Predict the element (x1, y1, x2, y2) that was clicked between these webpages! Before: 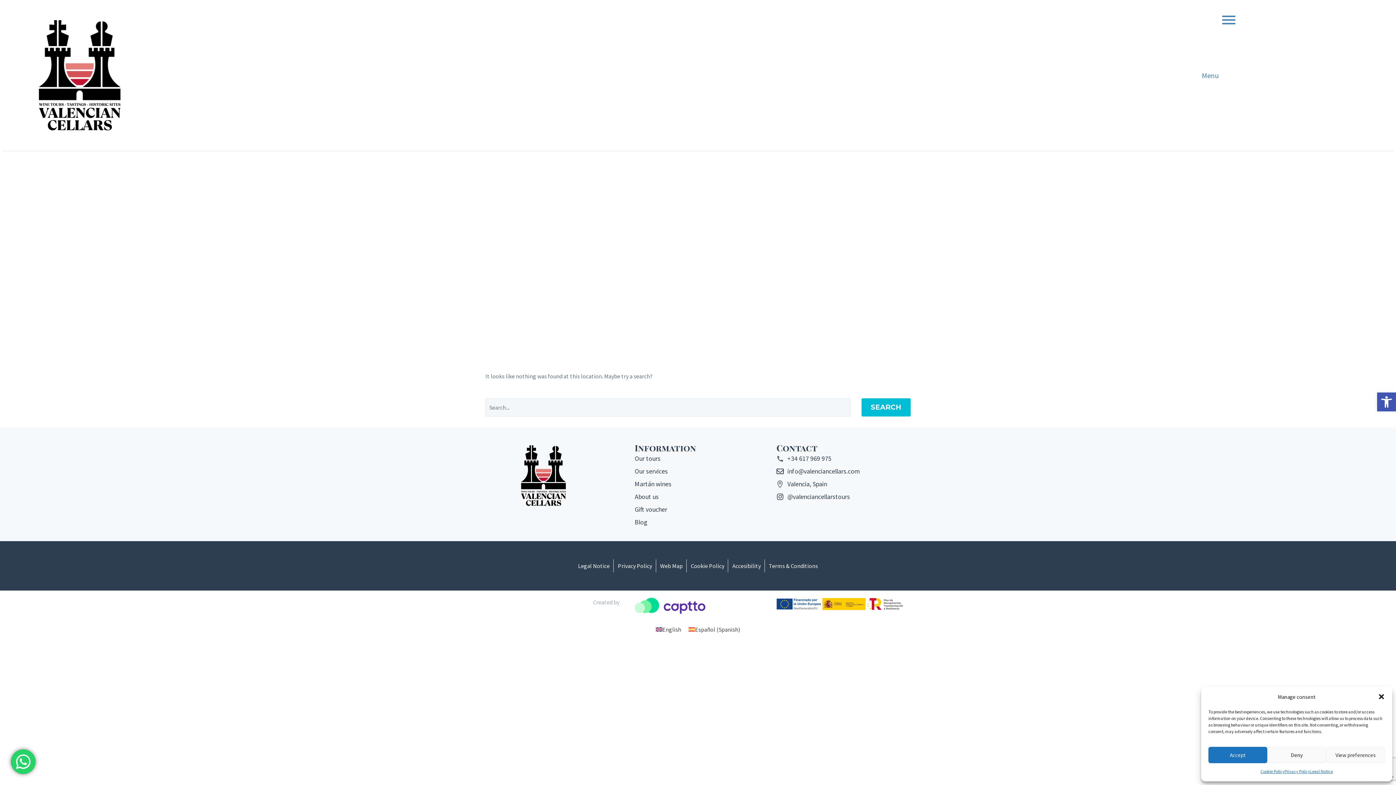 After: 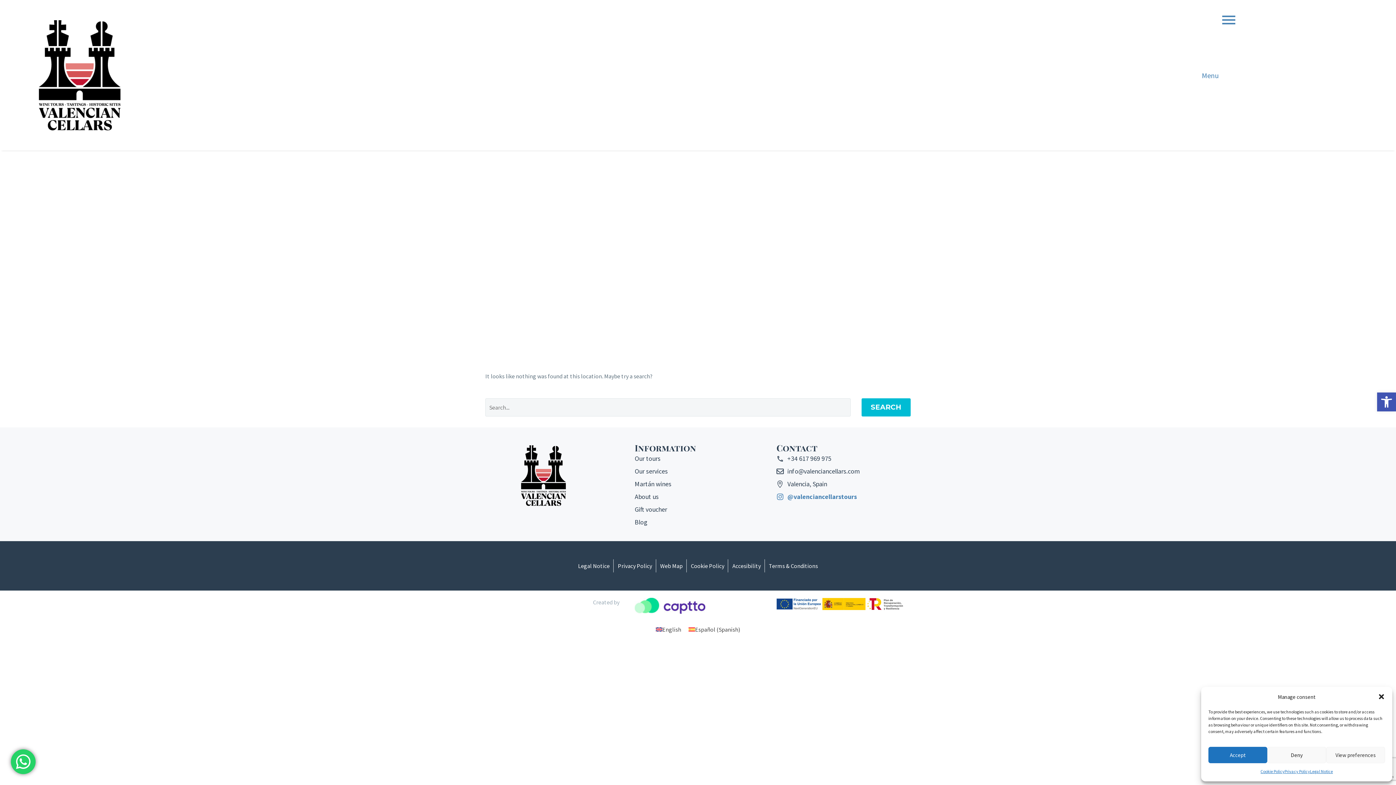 Action: label: @valenciancellarstours bbox: (776, 492, 903, 501)